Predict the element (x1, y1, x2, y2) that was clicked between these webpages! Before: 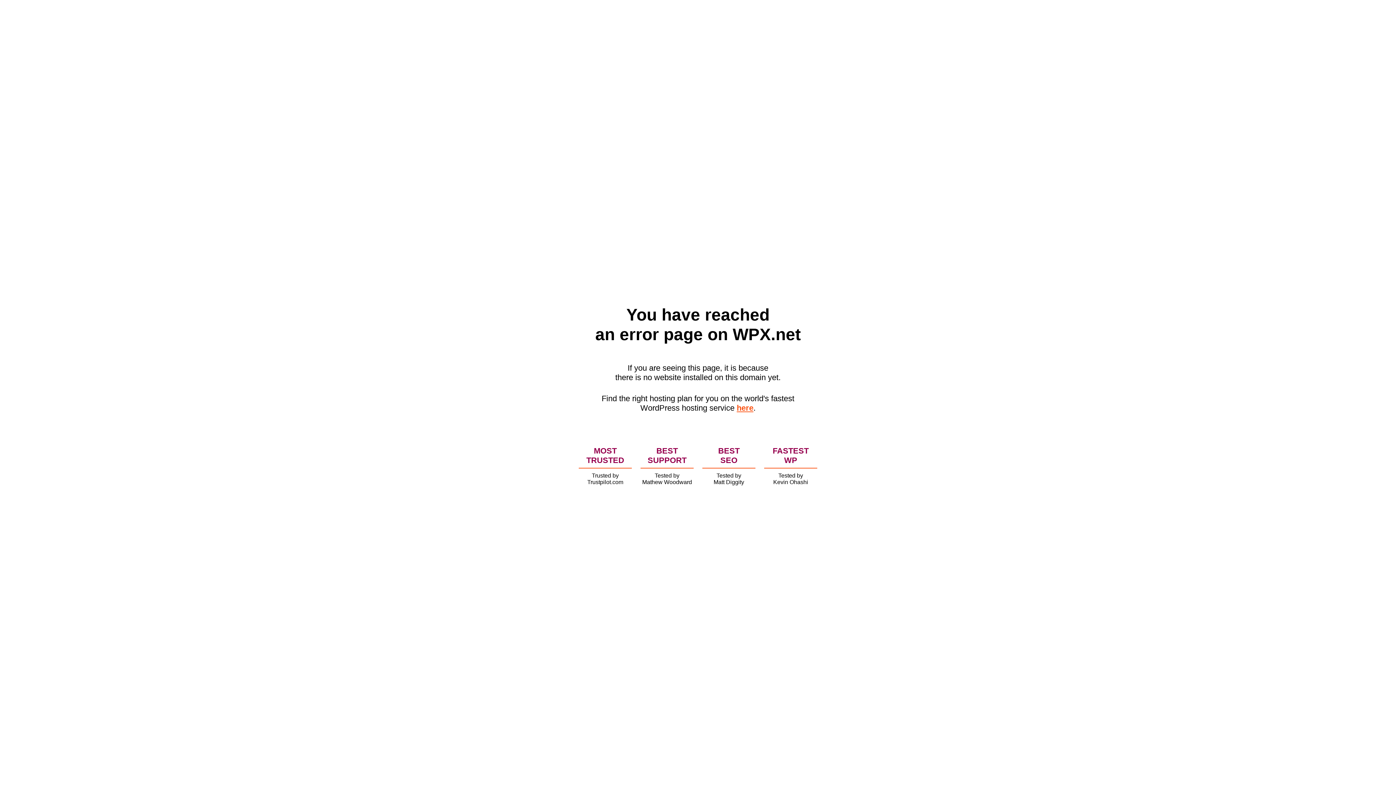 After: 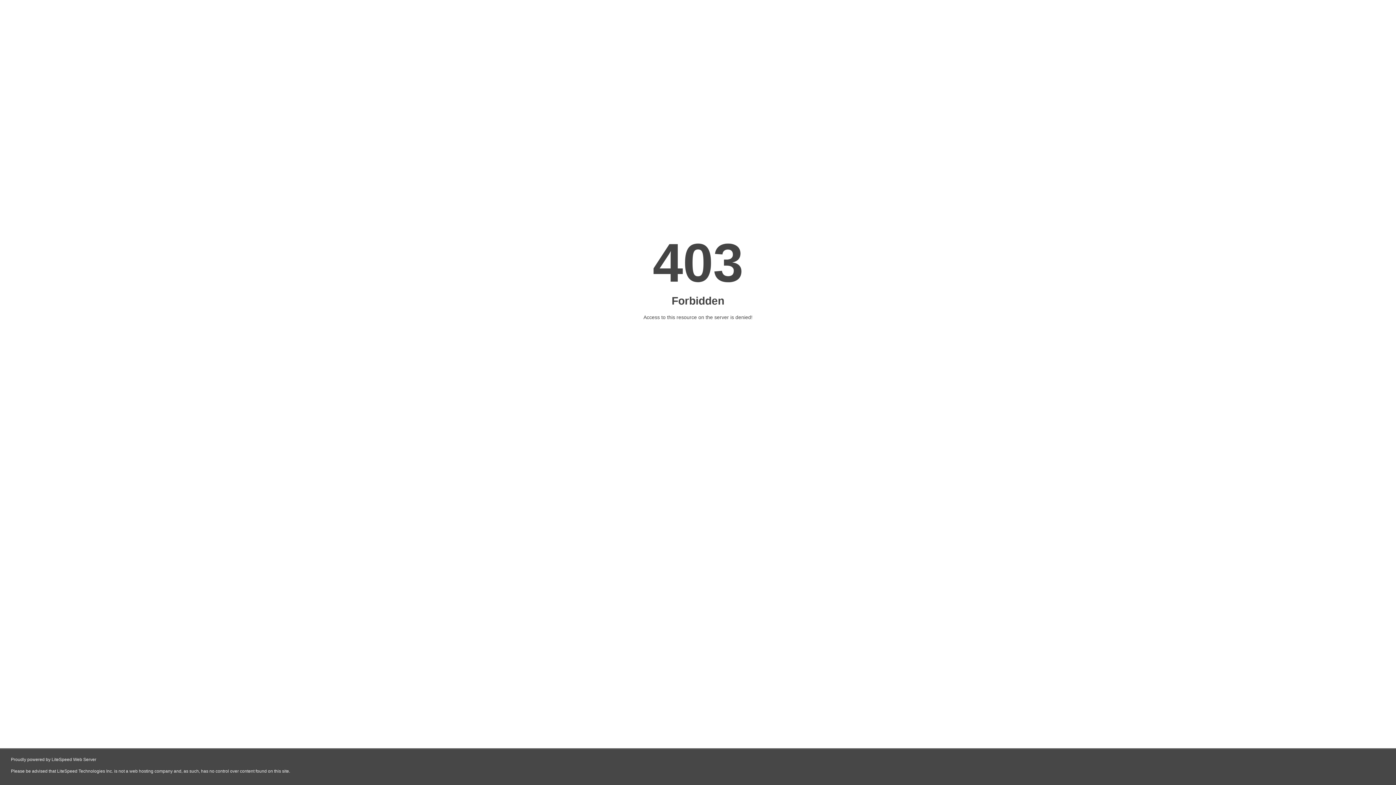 Action: label: here bbox: (736, 403, 753, 412)